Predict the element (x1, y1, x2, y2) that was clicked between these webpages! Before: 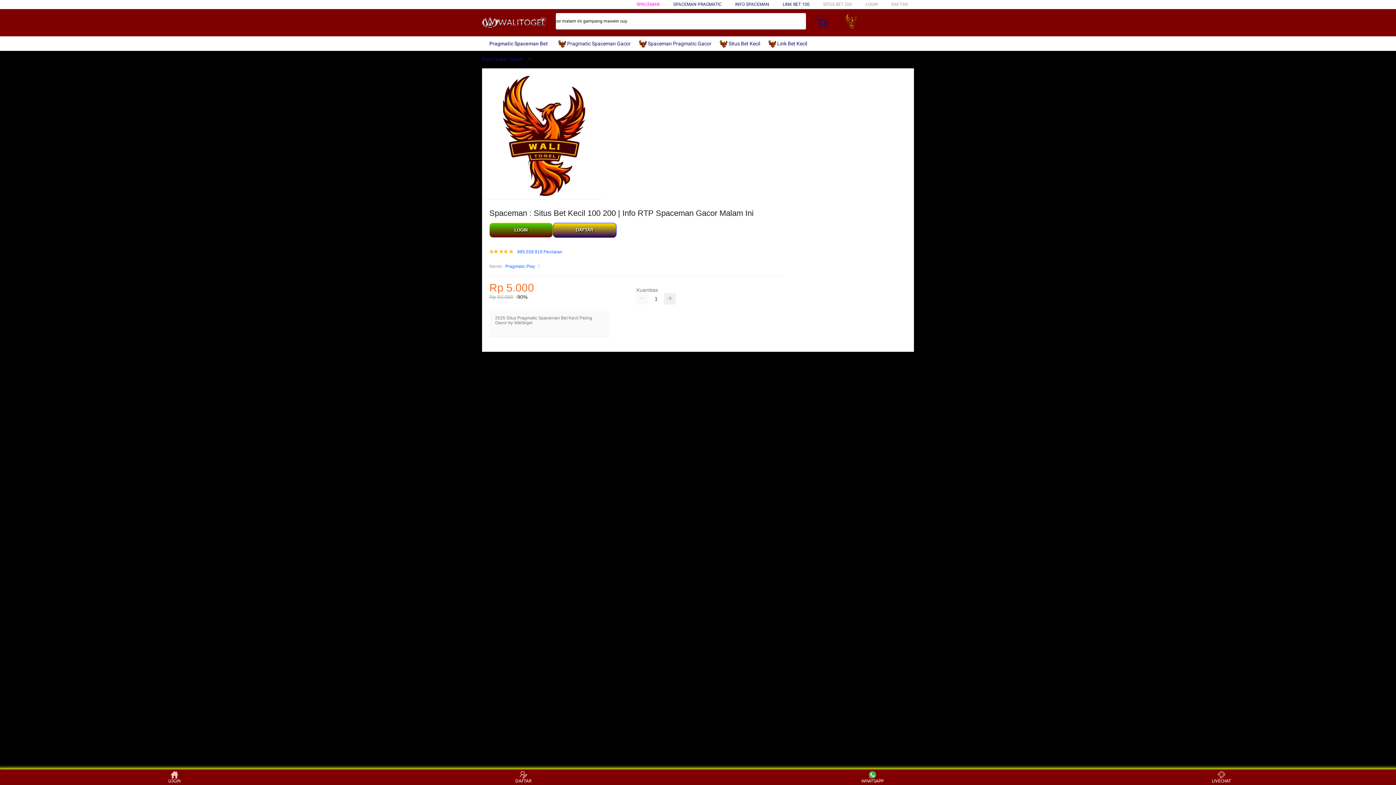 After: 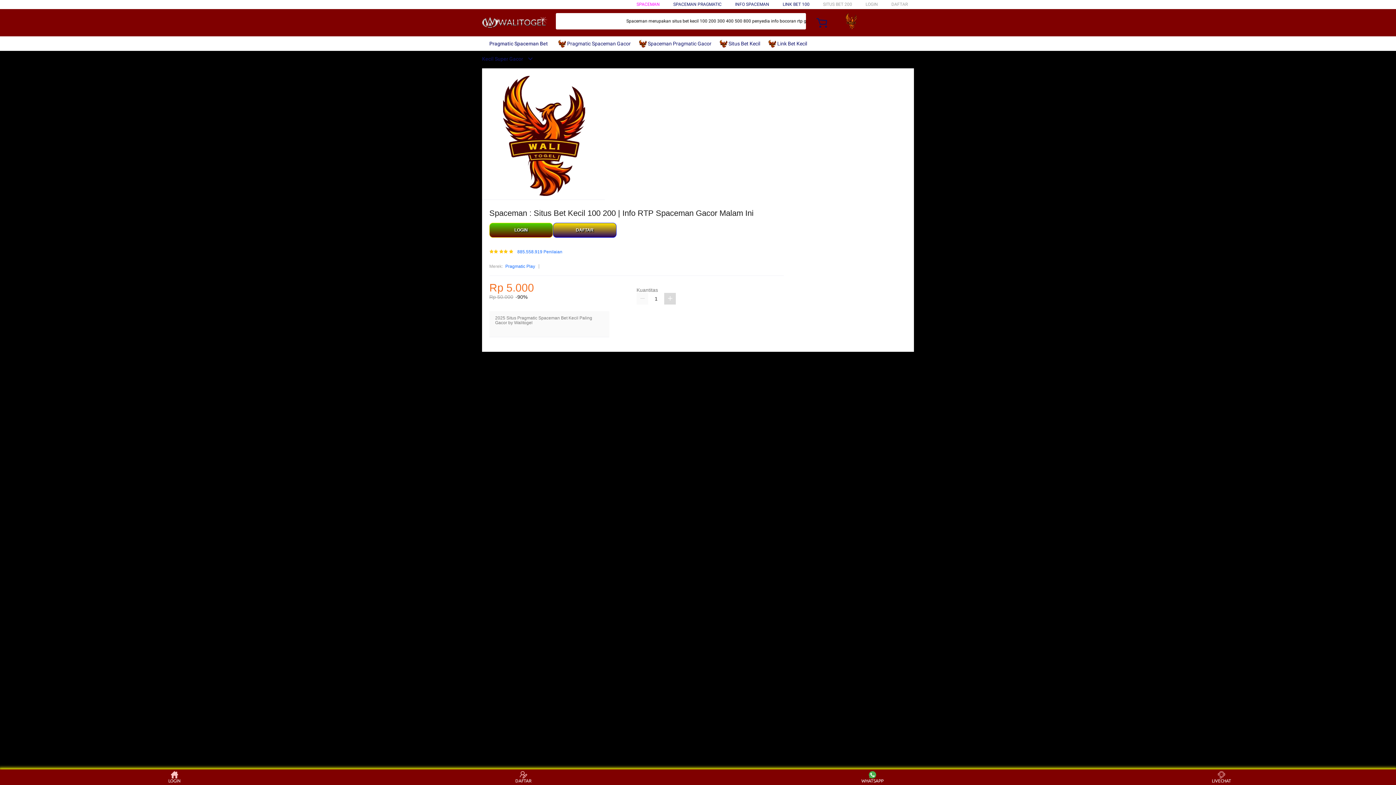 Action: bbox: (664, 293, 676, 304)